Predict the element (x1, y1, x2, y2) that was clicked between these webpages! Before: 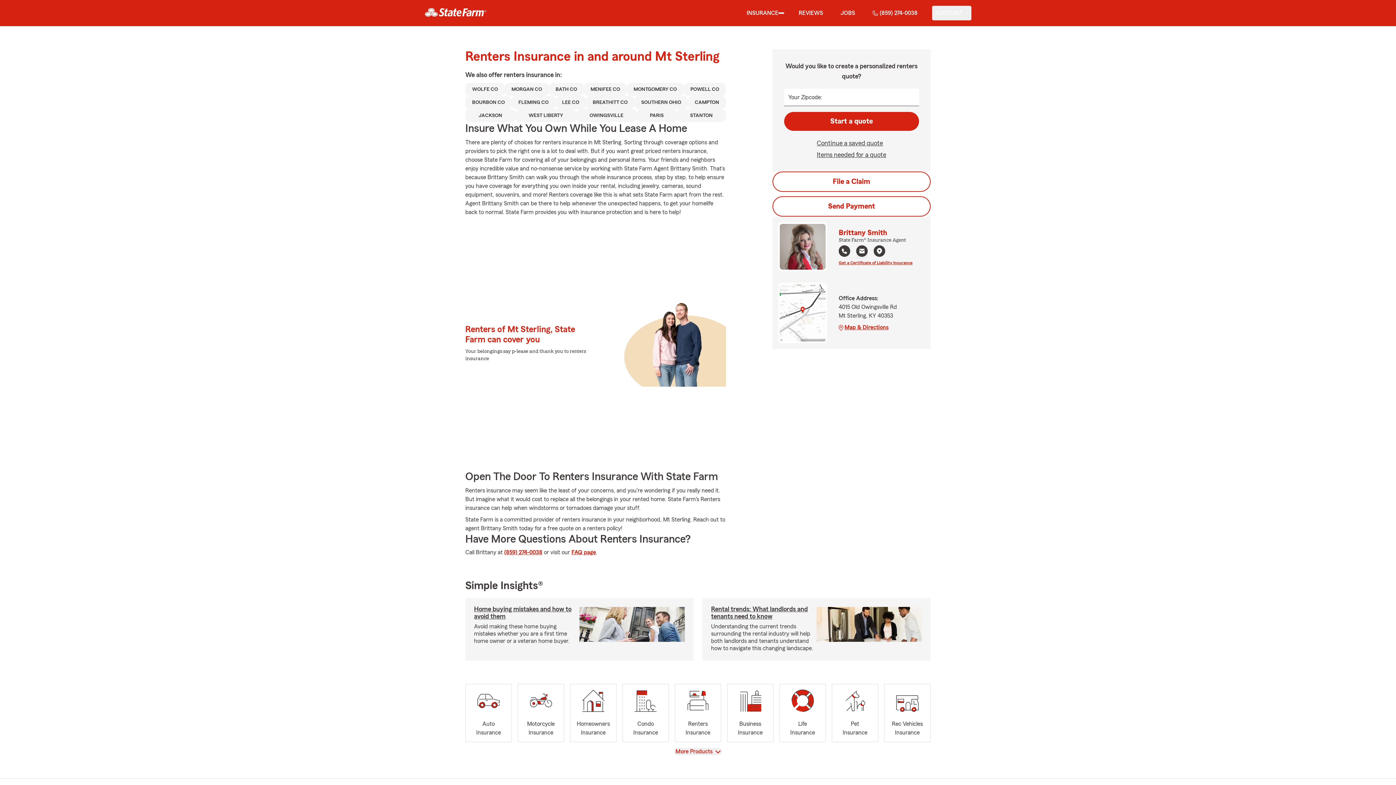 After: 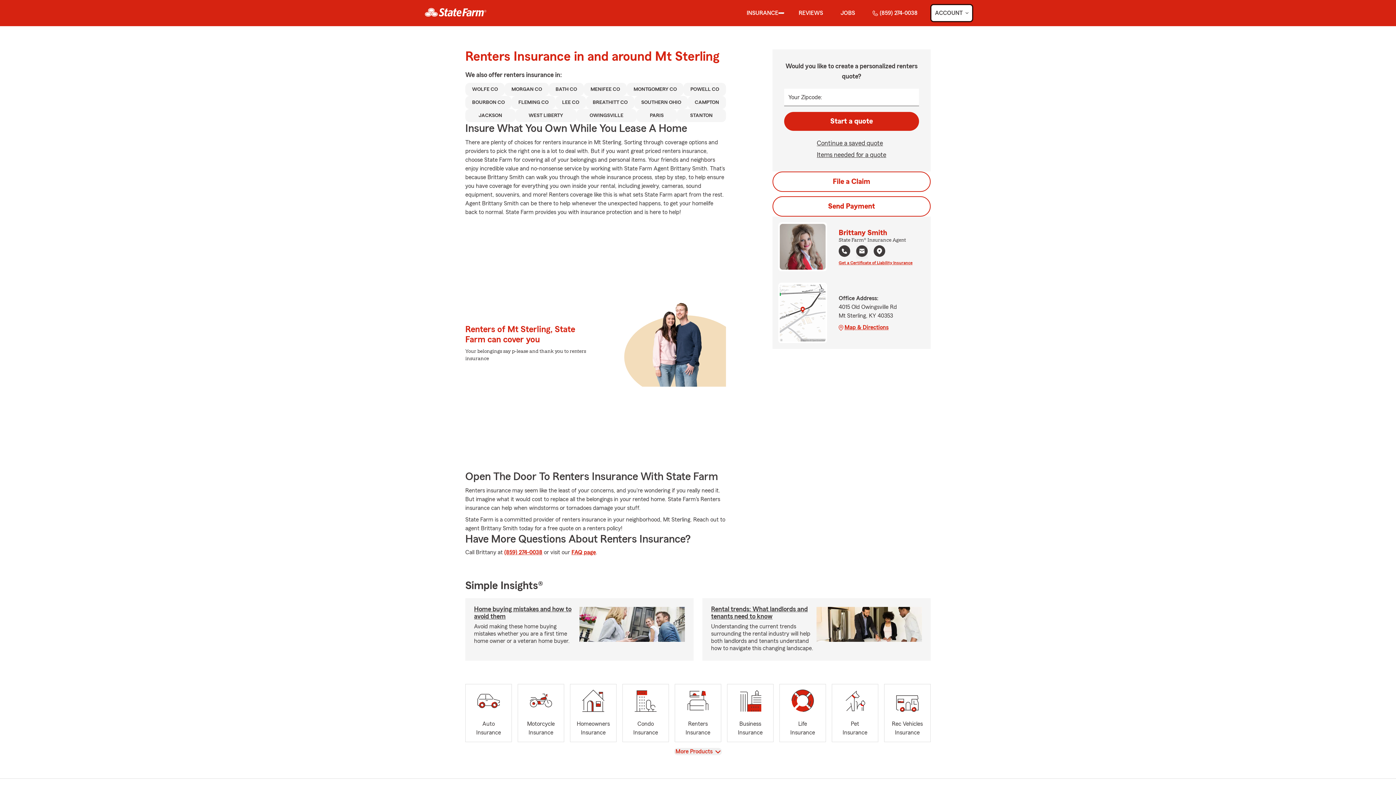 Action: label: show Account submenu bbox: (932, 5, 971, 20)